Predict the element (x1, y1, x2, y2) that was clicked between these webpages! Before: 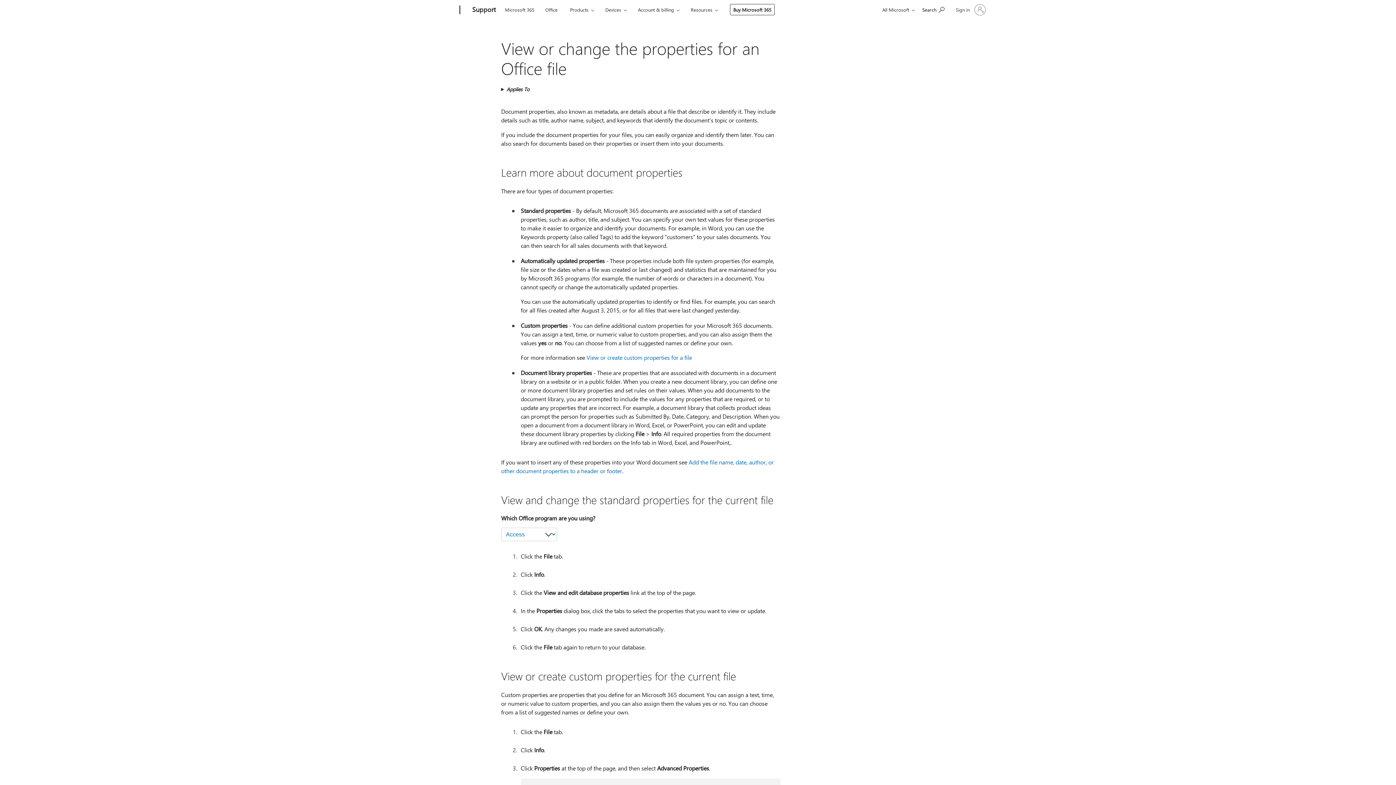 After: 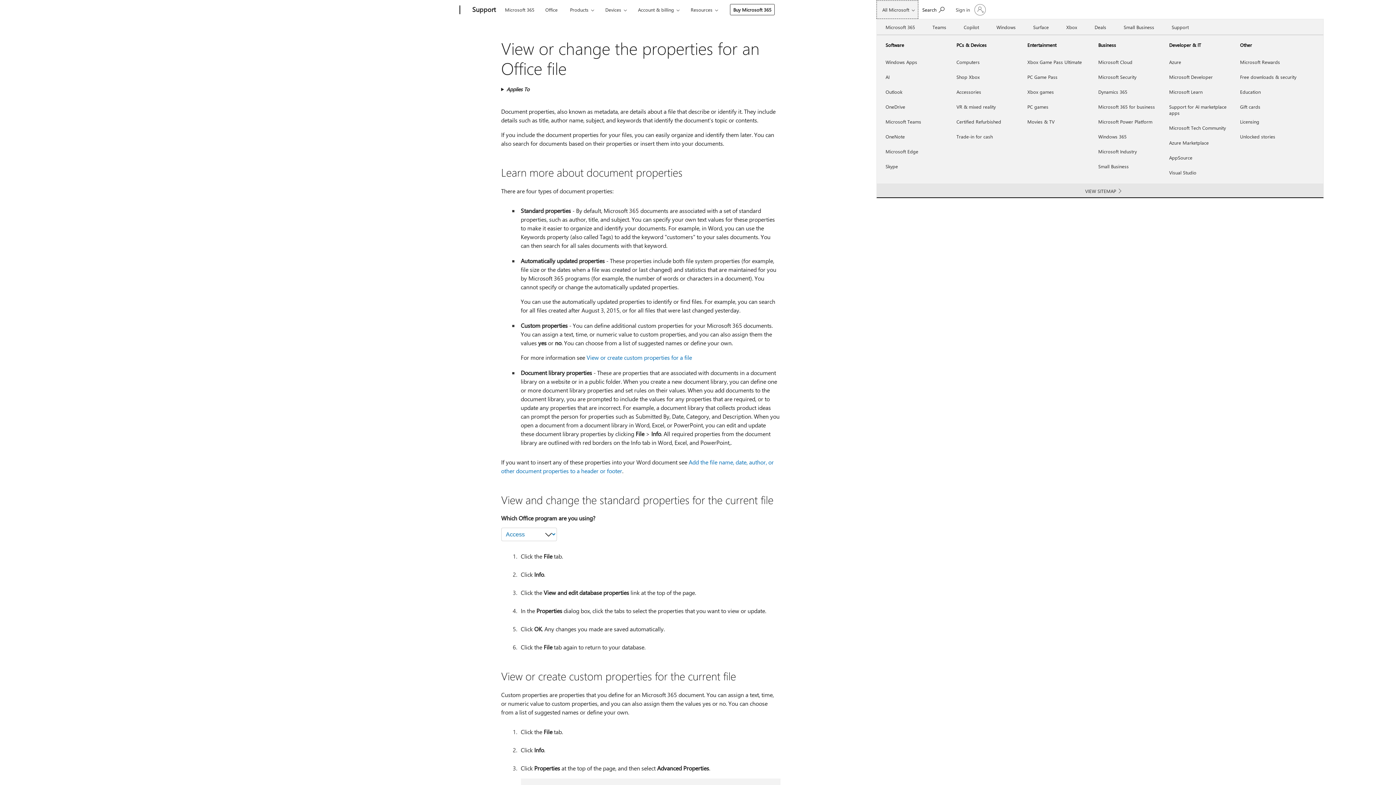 Action: label: All Microsoft bbox: (876, 0, 918, 18)